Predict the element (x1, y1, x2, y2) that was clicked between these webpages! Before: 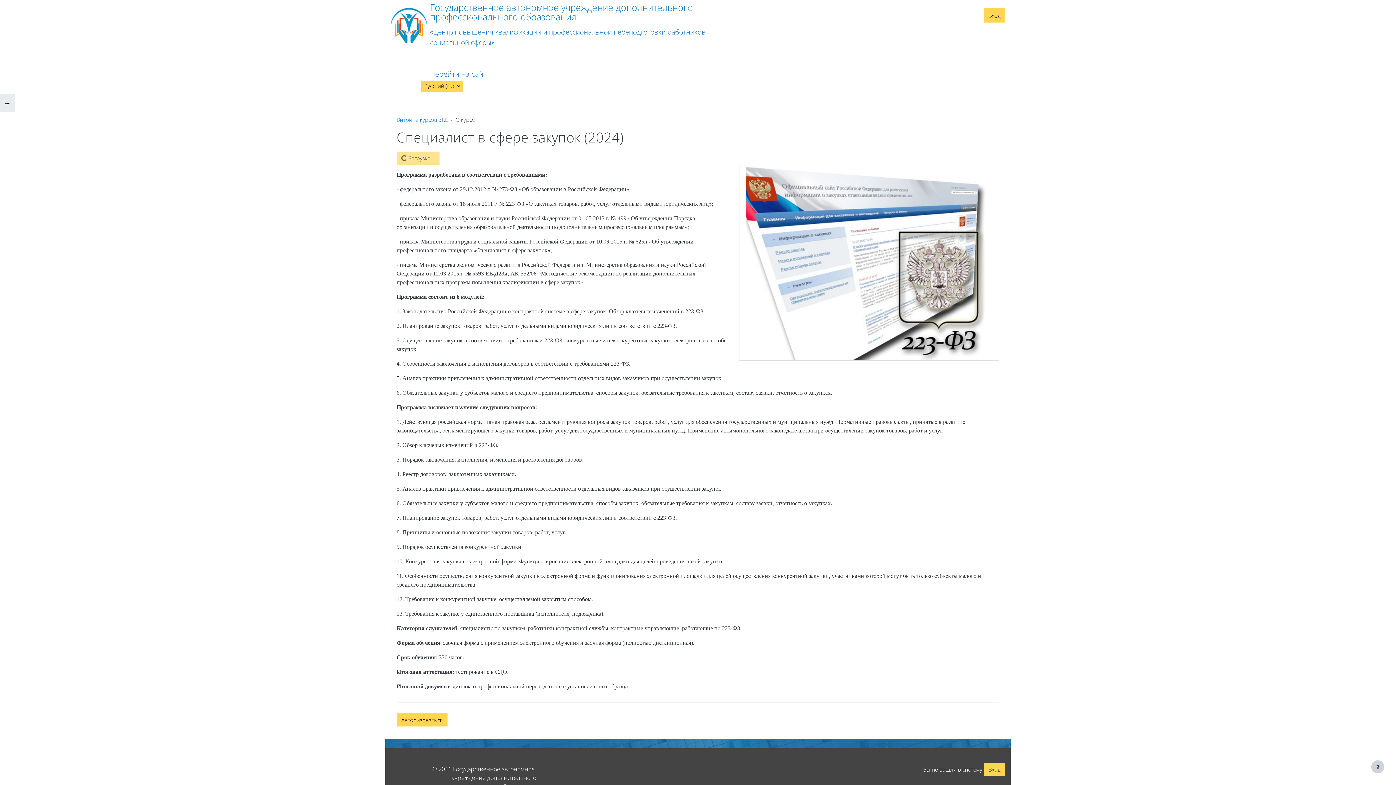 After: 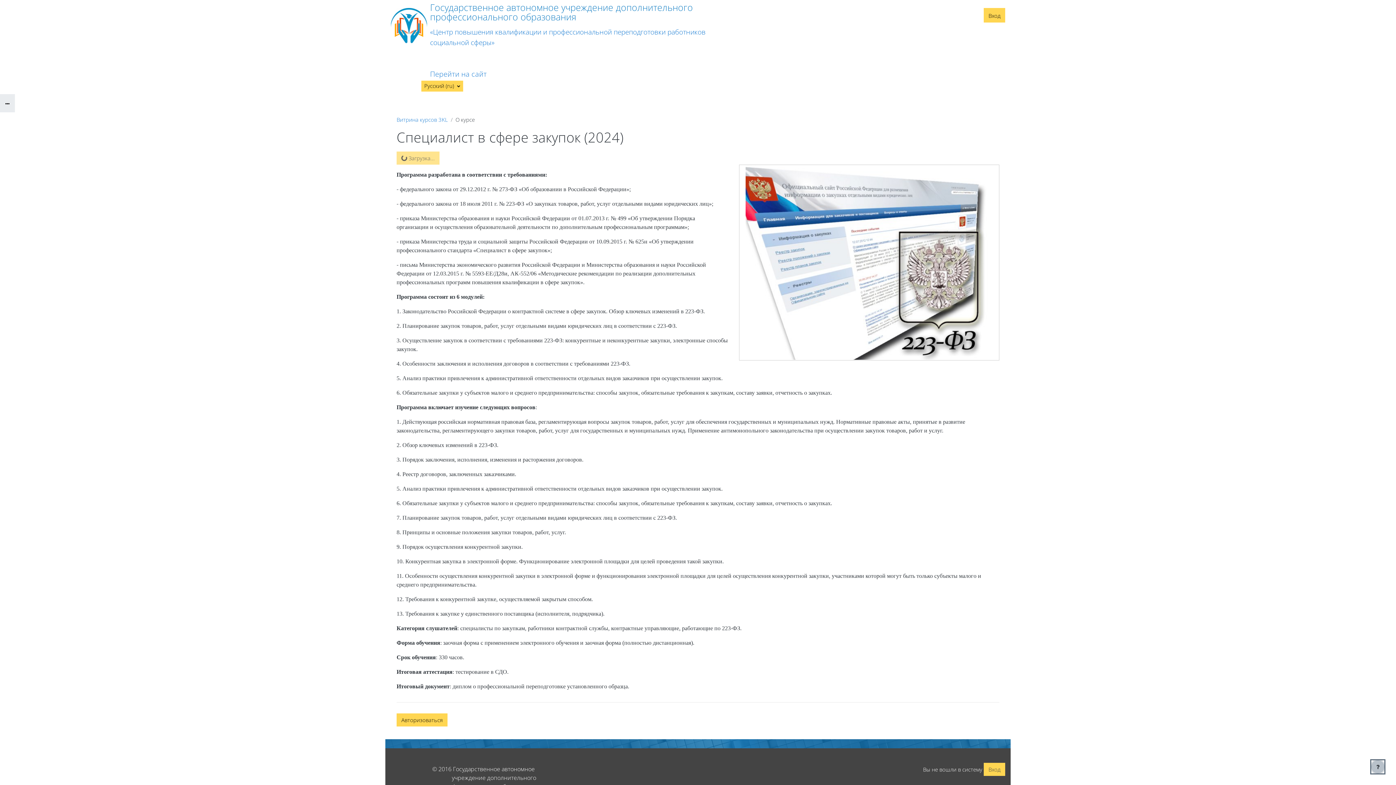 Action: label: Показать нижний колонтитул bbox: (1371, 760, 1384, 773)